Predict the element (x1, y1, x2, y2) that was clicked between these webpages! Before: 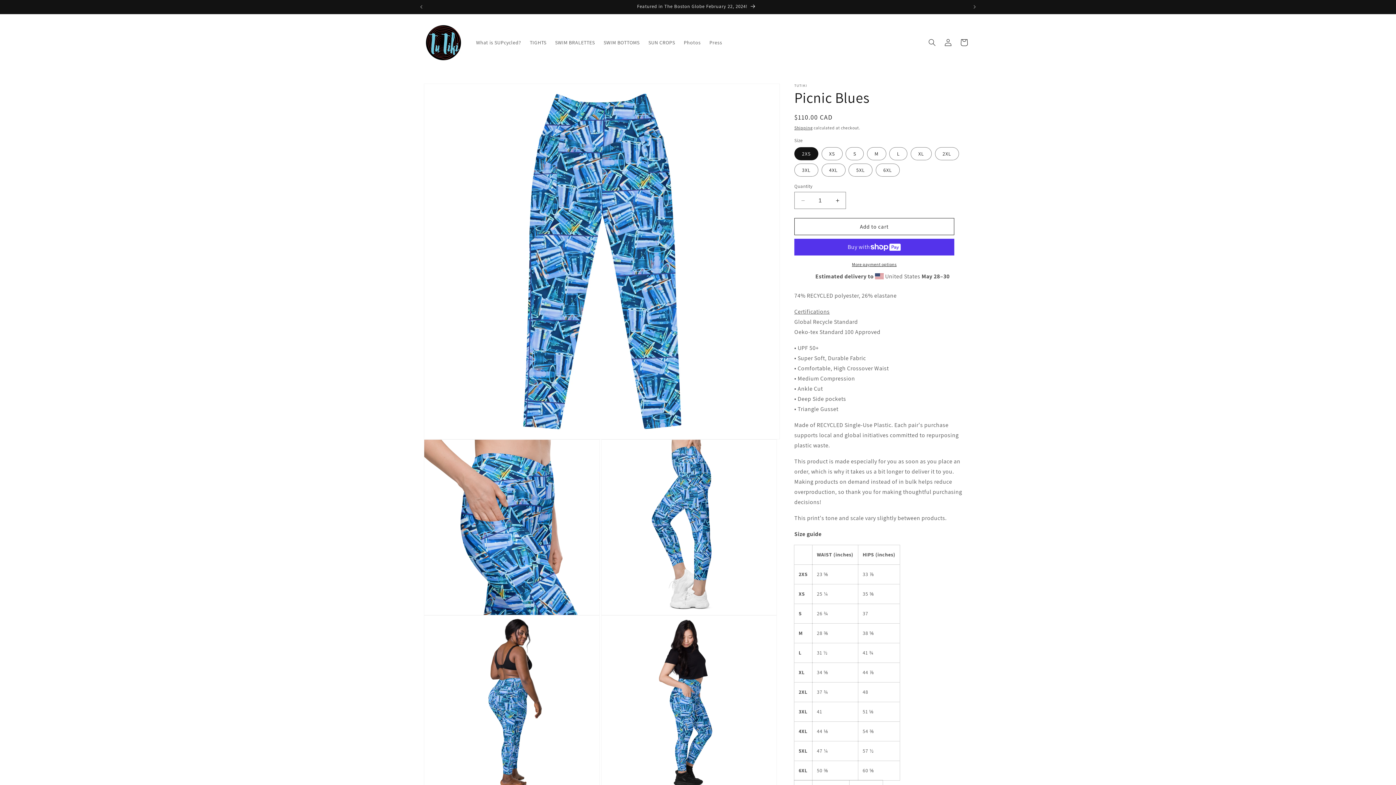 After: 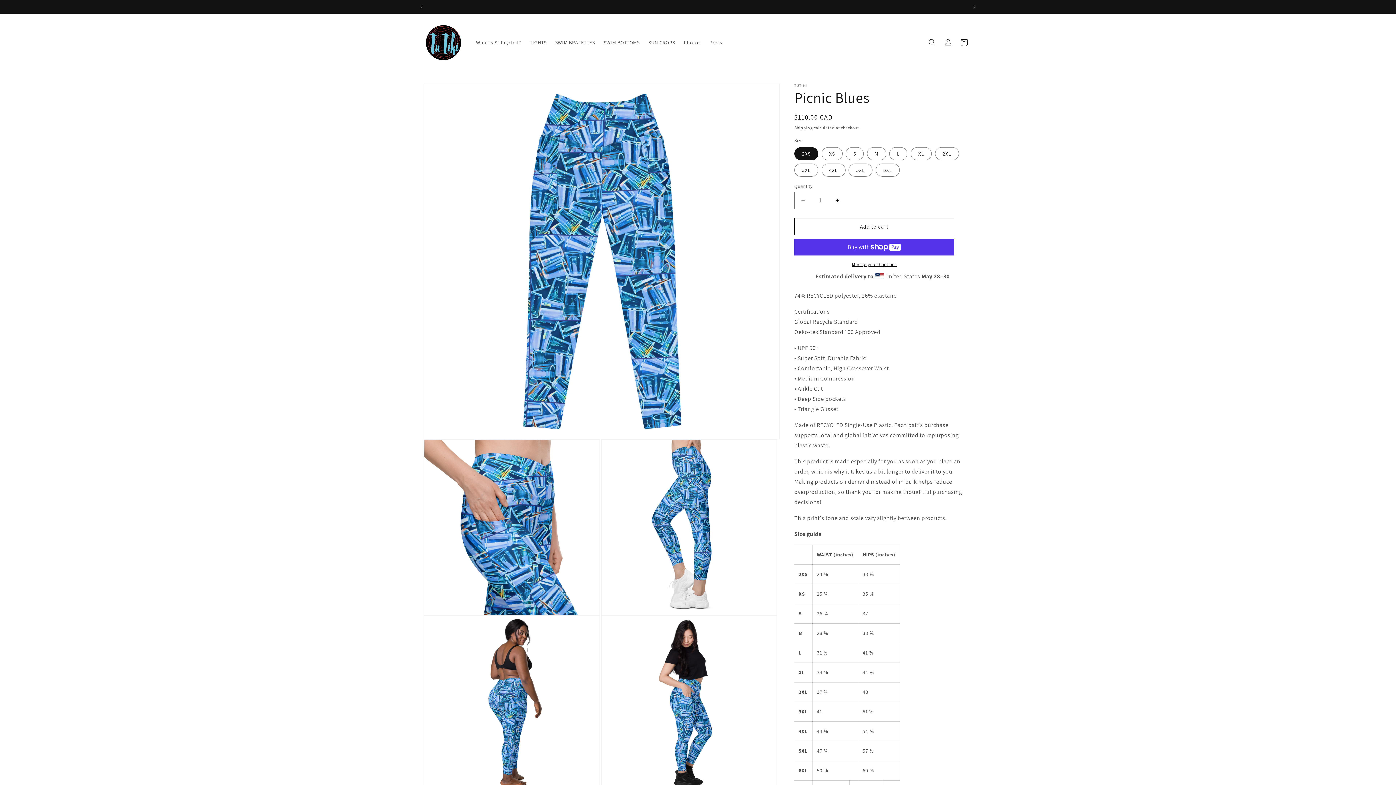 Action: label: Next announcement bbox: (966, 0, 982, 13)